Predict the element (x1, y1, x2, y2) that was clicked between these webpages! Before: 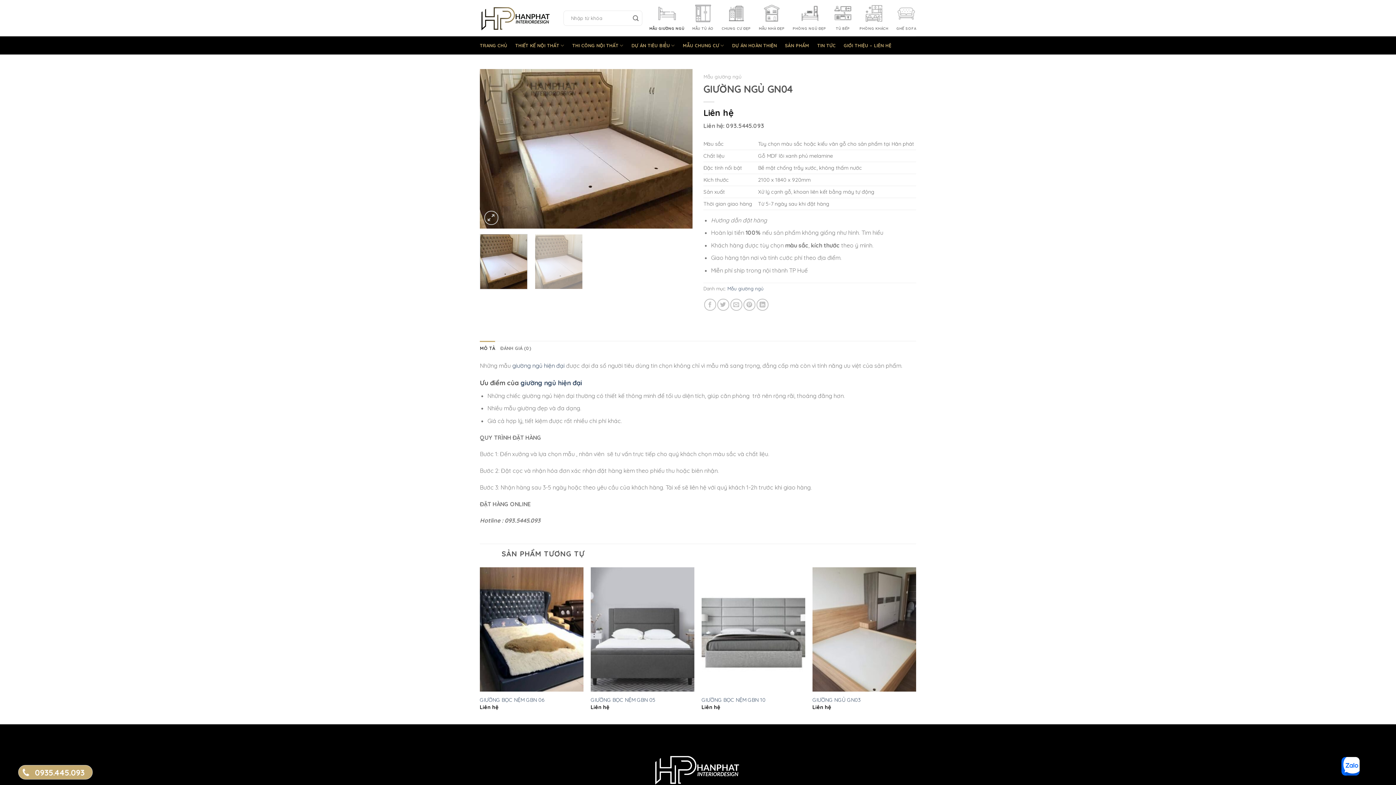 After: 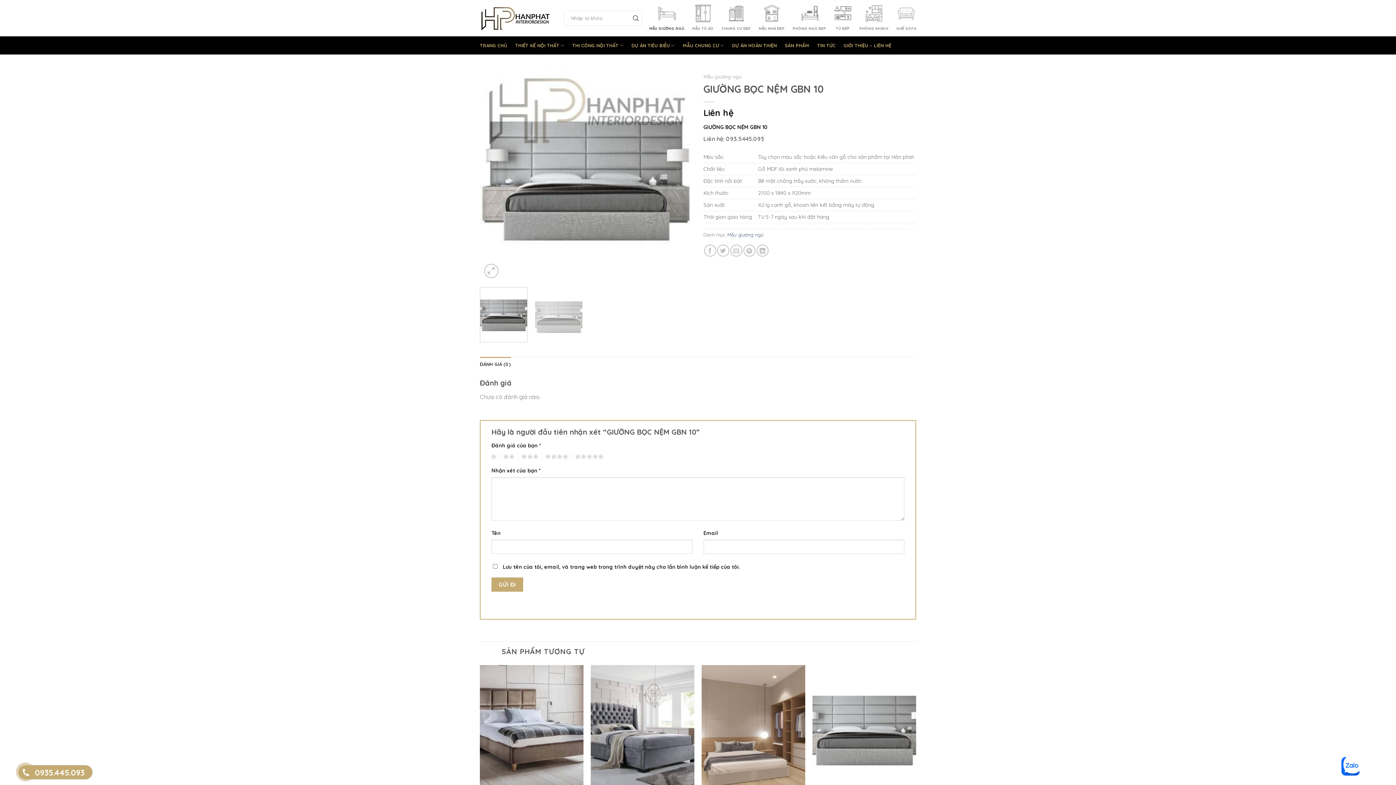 Action: bbox: (701, 697, 765, 703) label: GIƯỜNG BỌC NỆM GBN 10